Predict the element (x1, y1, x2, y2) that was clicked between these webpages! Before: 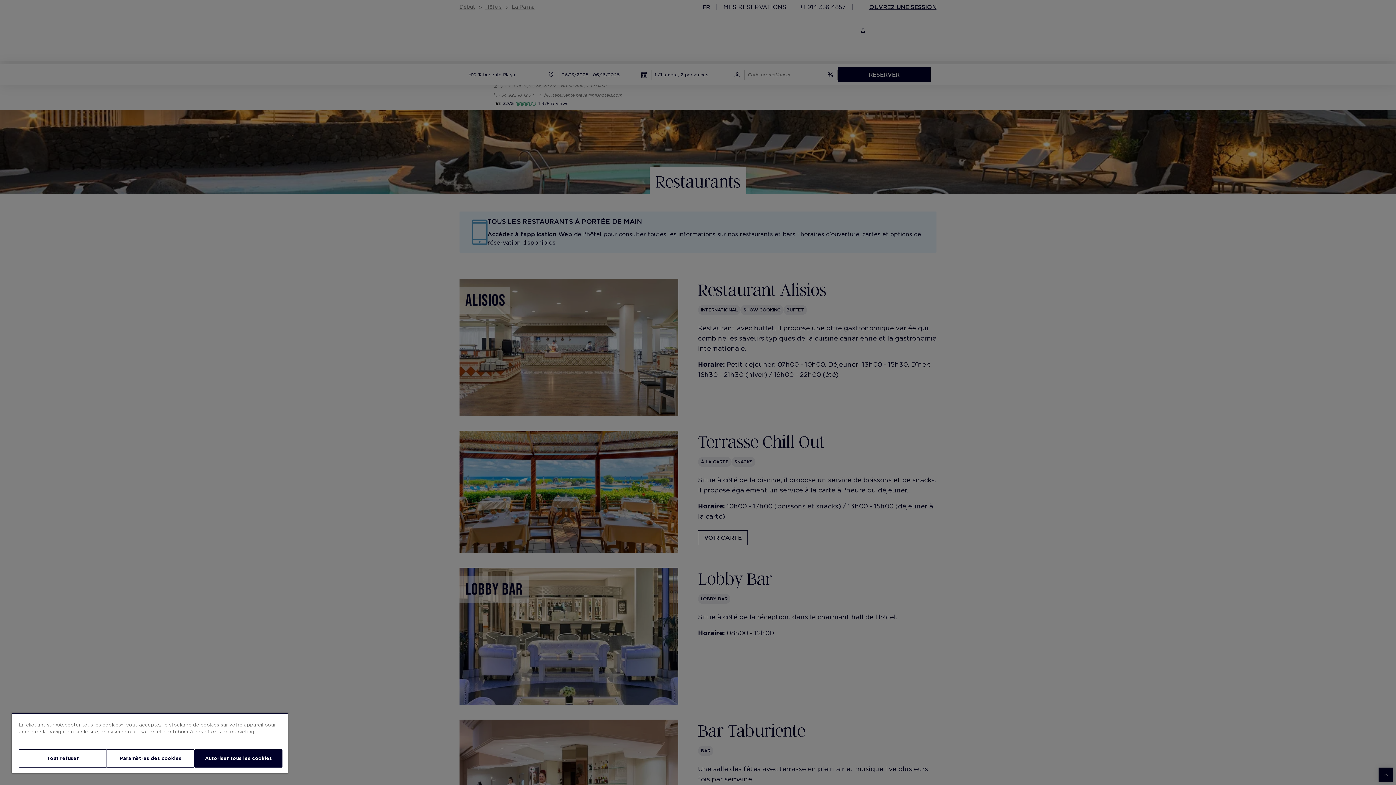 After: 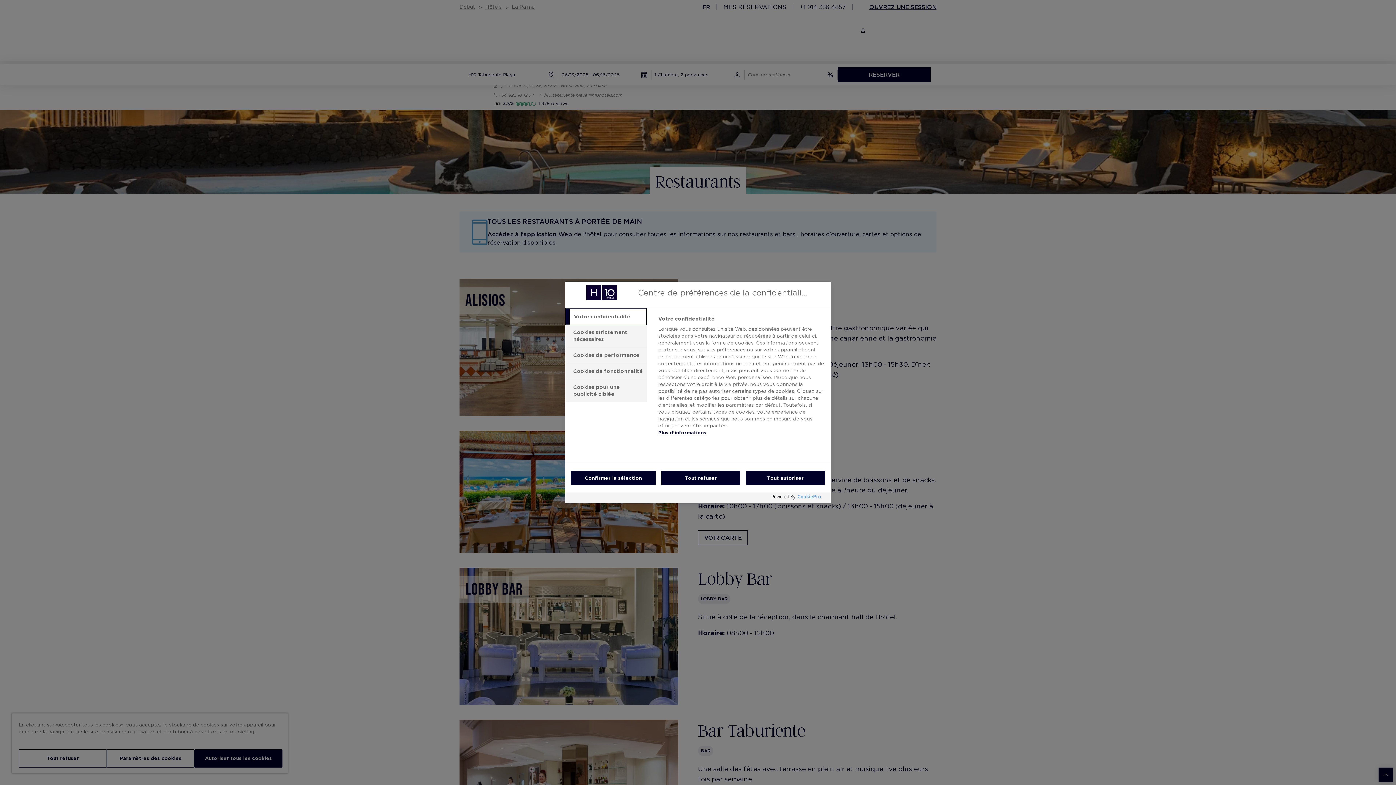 Action: label: Paramètres des cookies bbox: (106, 749, 194, 768)